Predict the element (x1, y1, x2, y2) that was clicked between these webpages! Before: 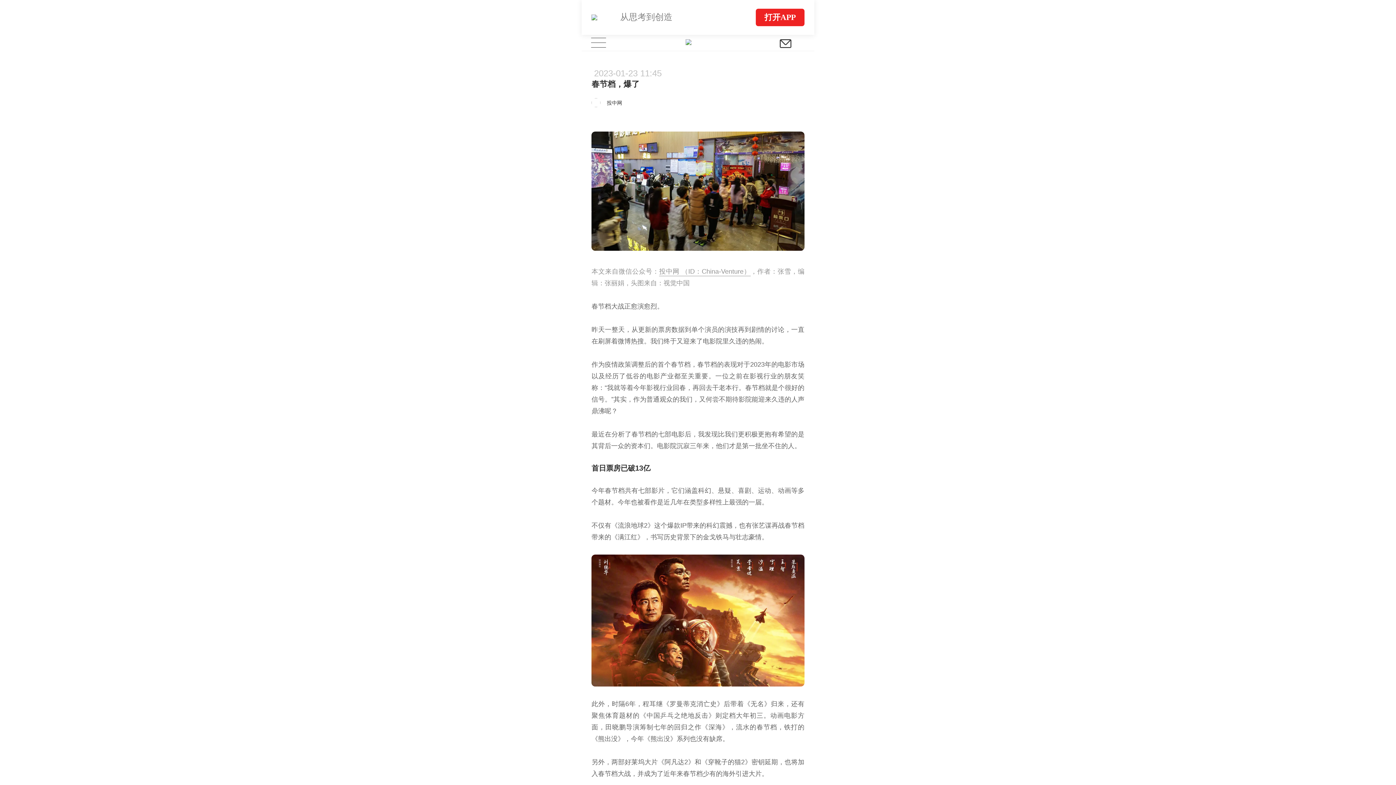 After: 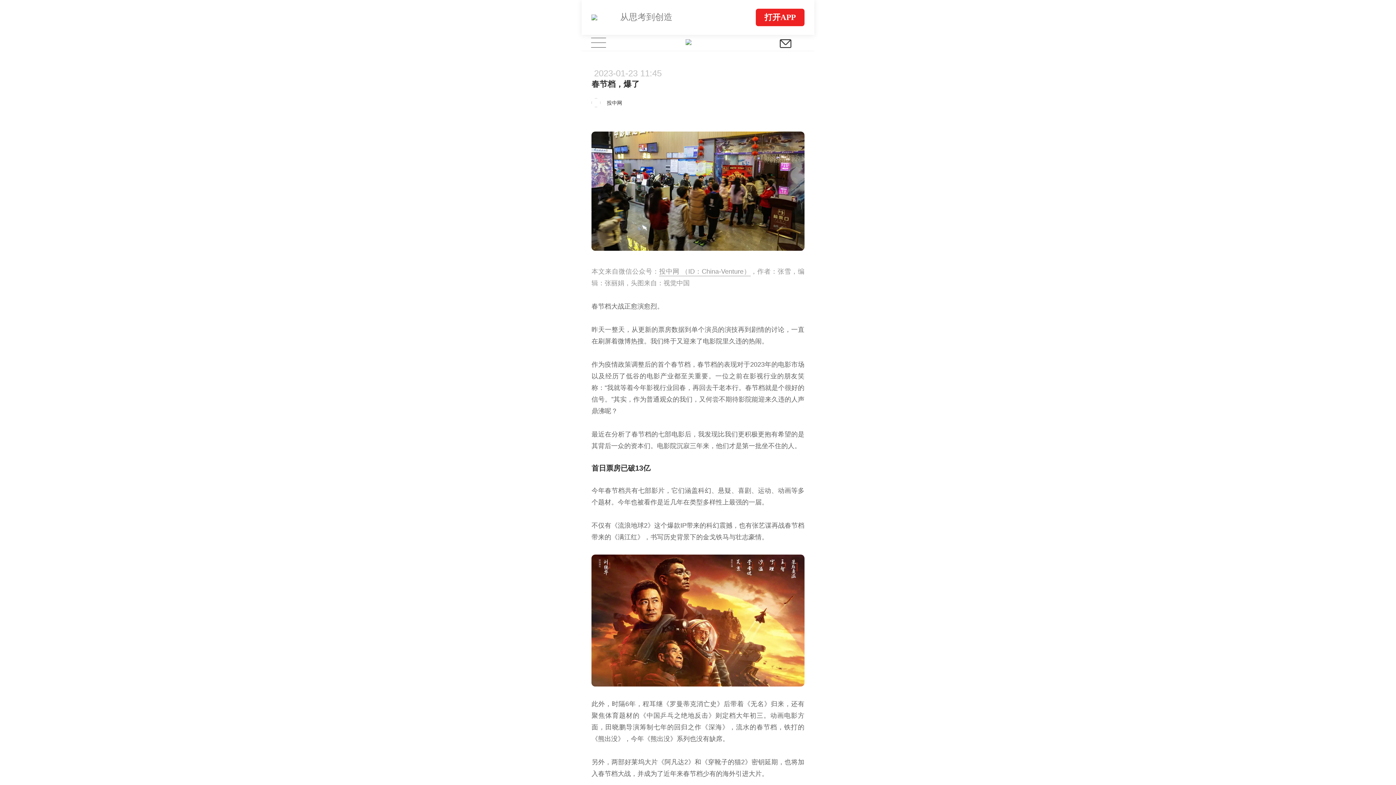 Action: label: 从思考到创造
打开APP bbox: (581, 0, 814, 34)